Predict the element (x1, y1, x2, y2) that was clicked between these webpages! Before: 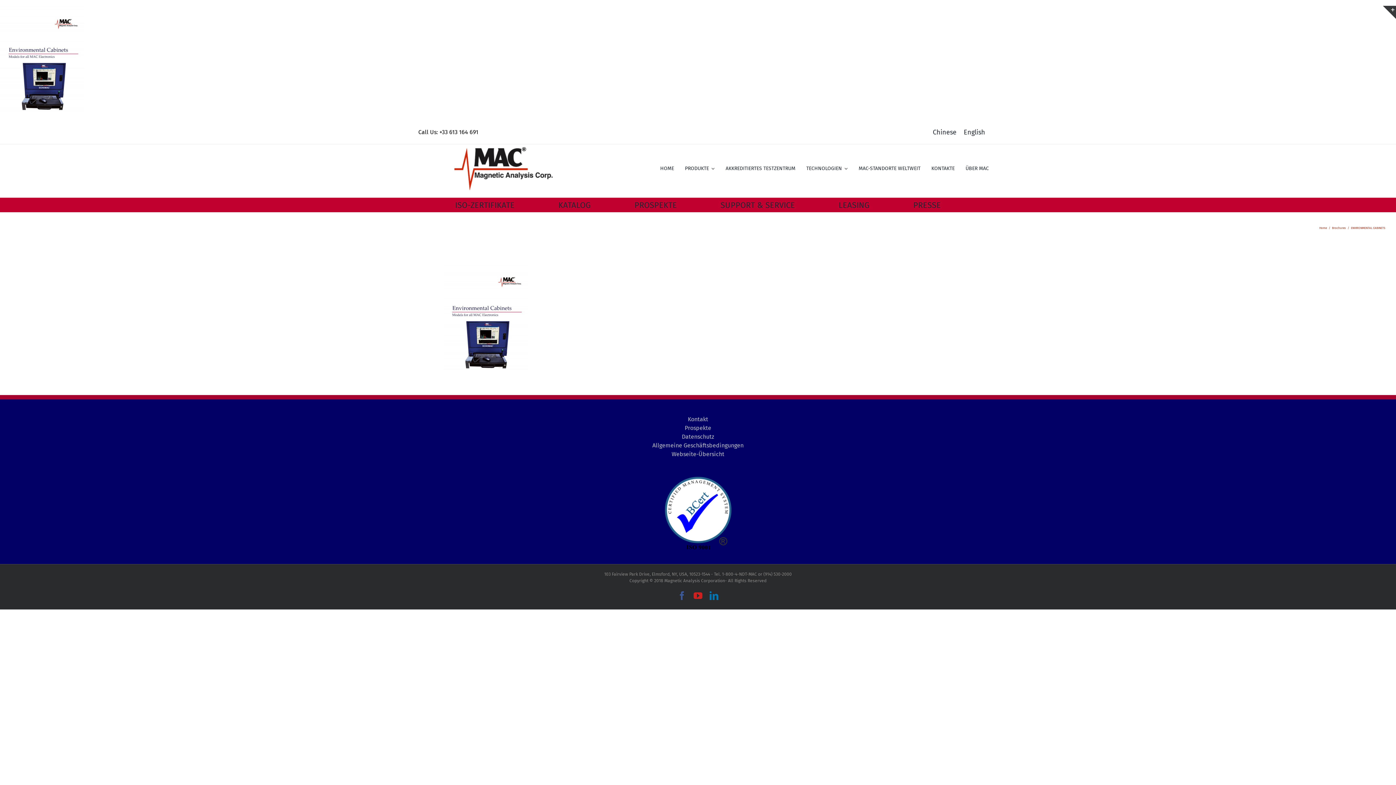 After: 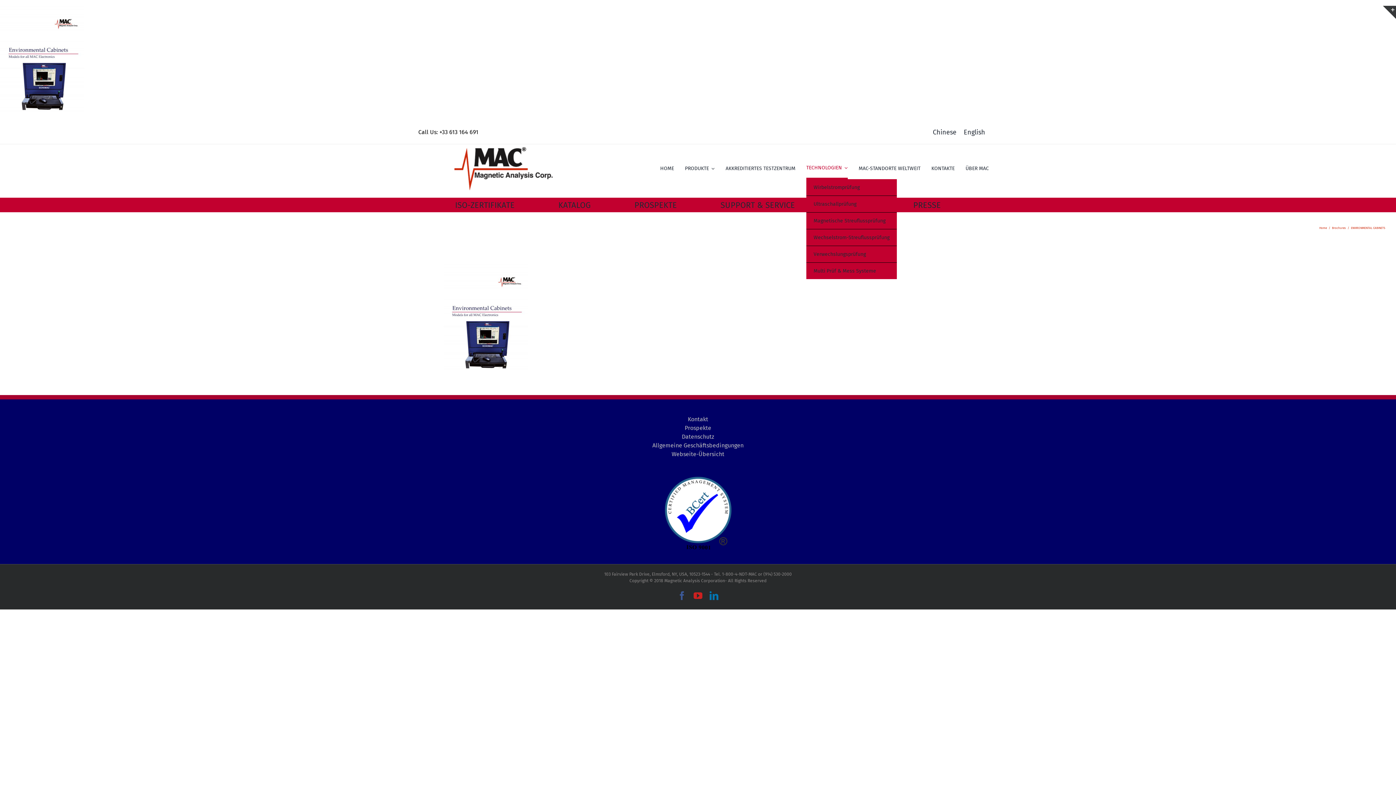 Action: label: TECHNOLOGIEN bbox: (806, 158, 848, 179)